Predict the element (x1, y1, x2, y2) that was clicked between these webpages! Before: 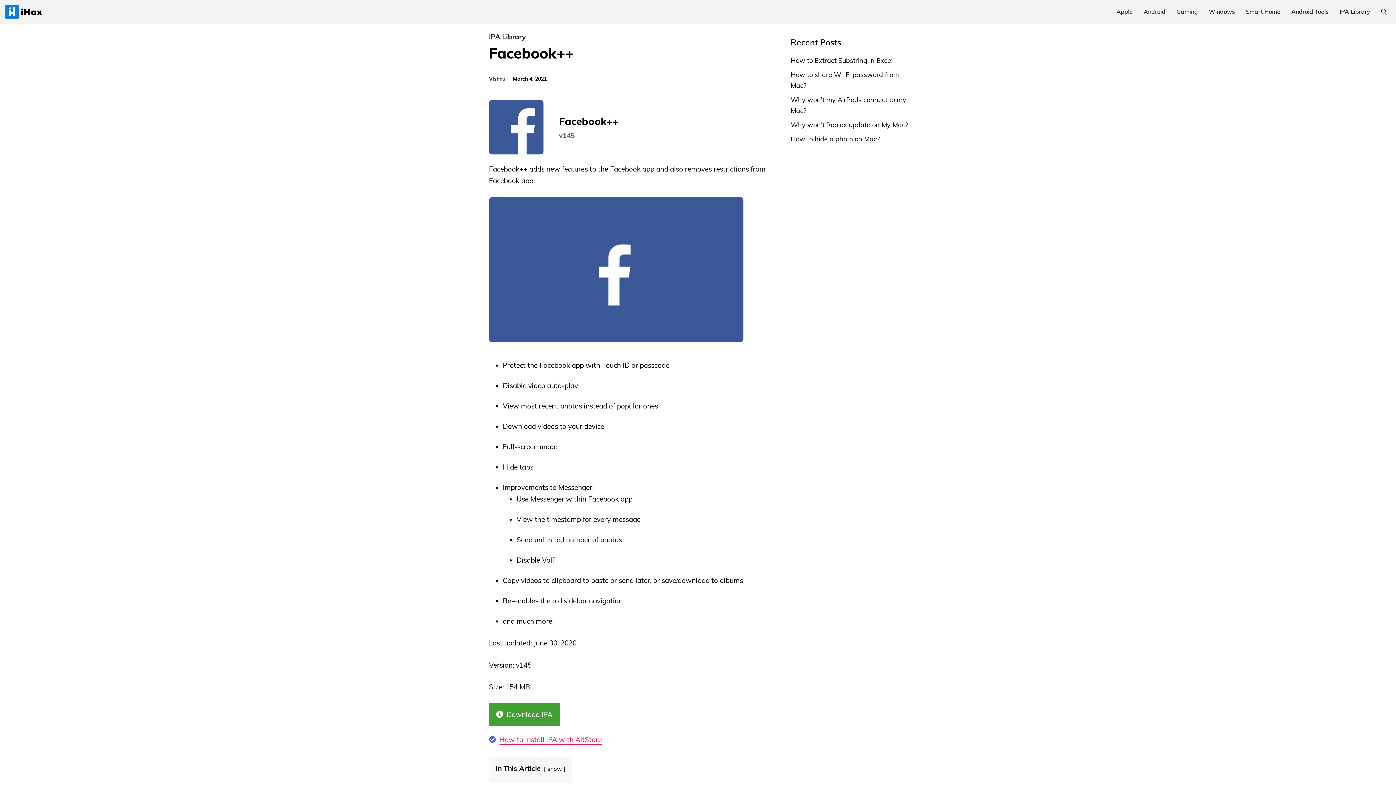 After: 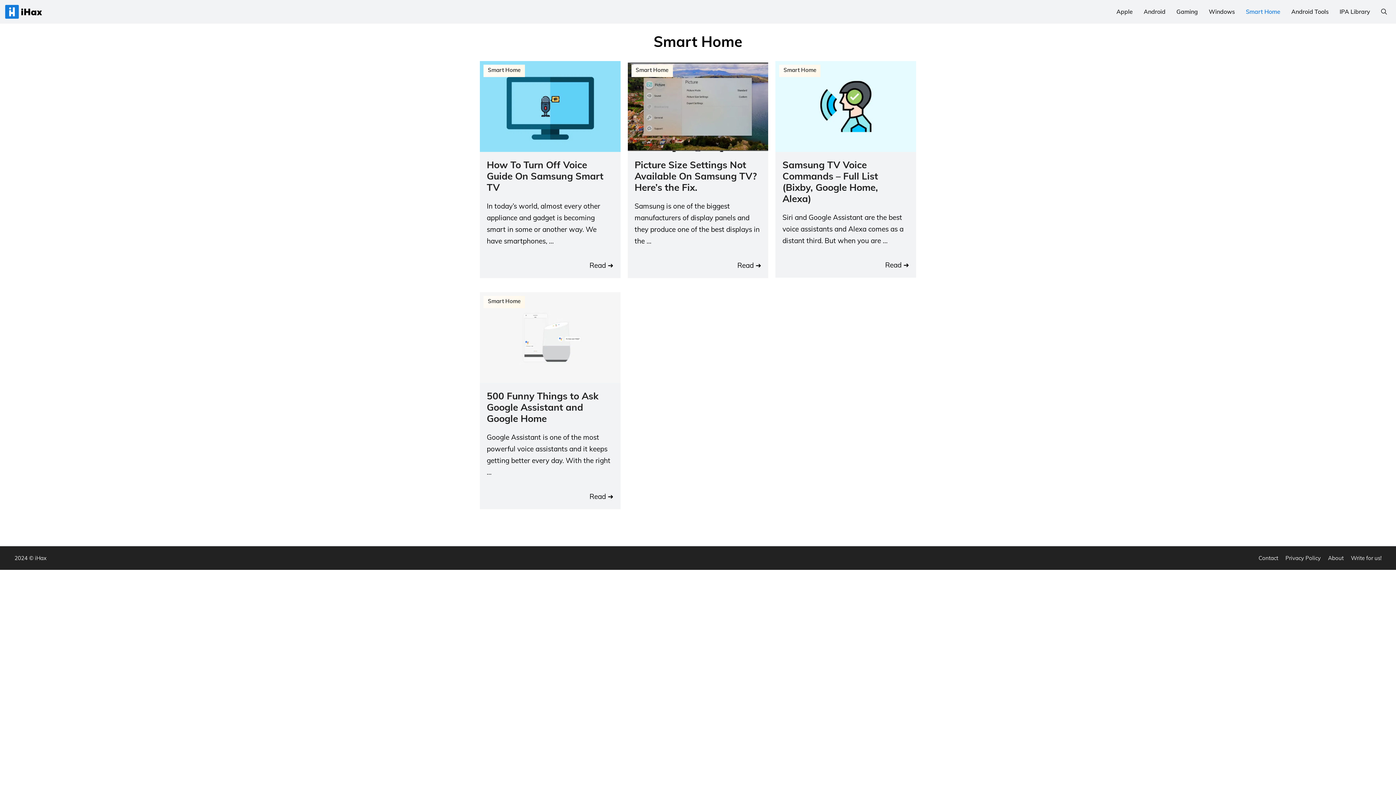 Action: bbox: (1240, 3, 1286, 20) label: Smart Home